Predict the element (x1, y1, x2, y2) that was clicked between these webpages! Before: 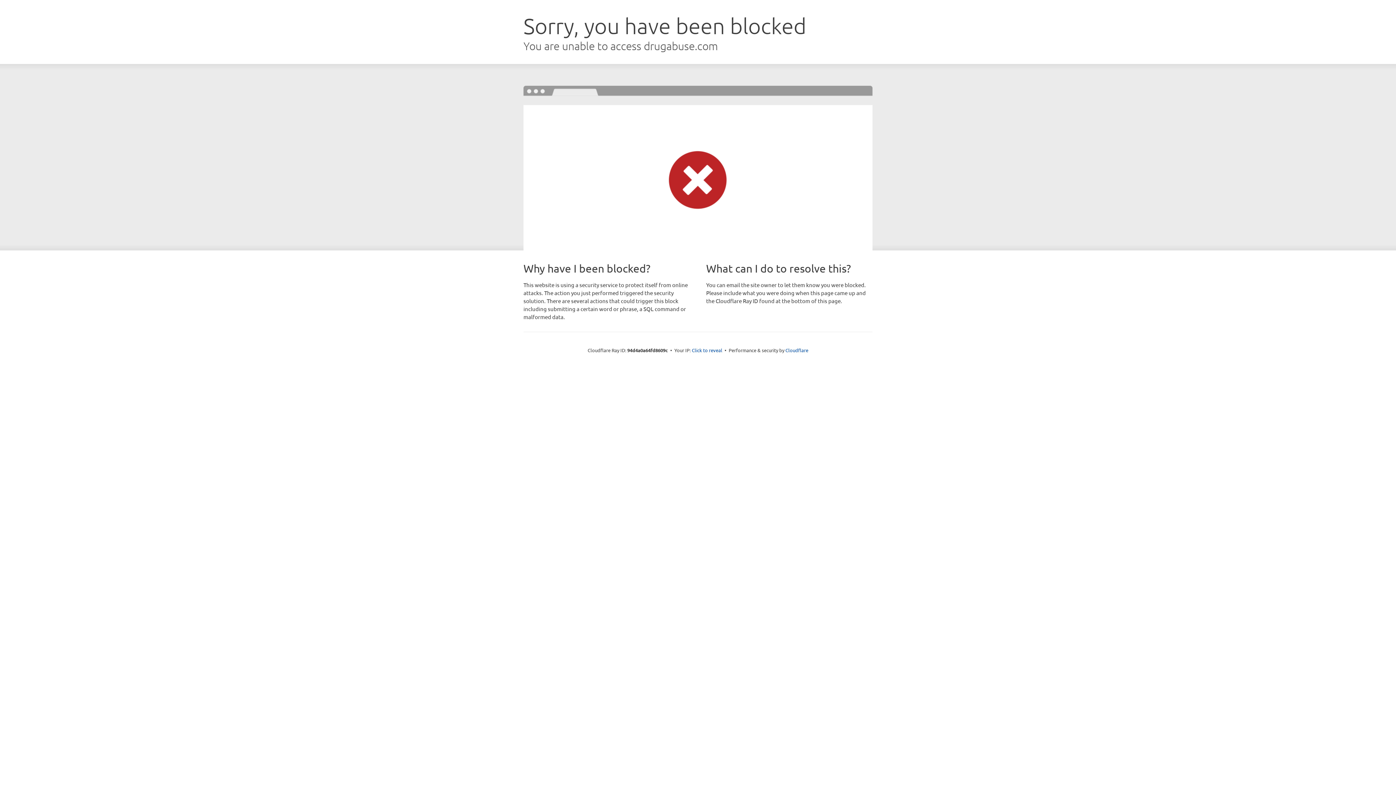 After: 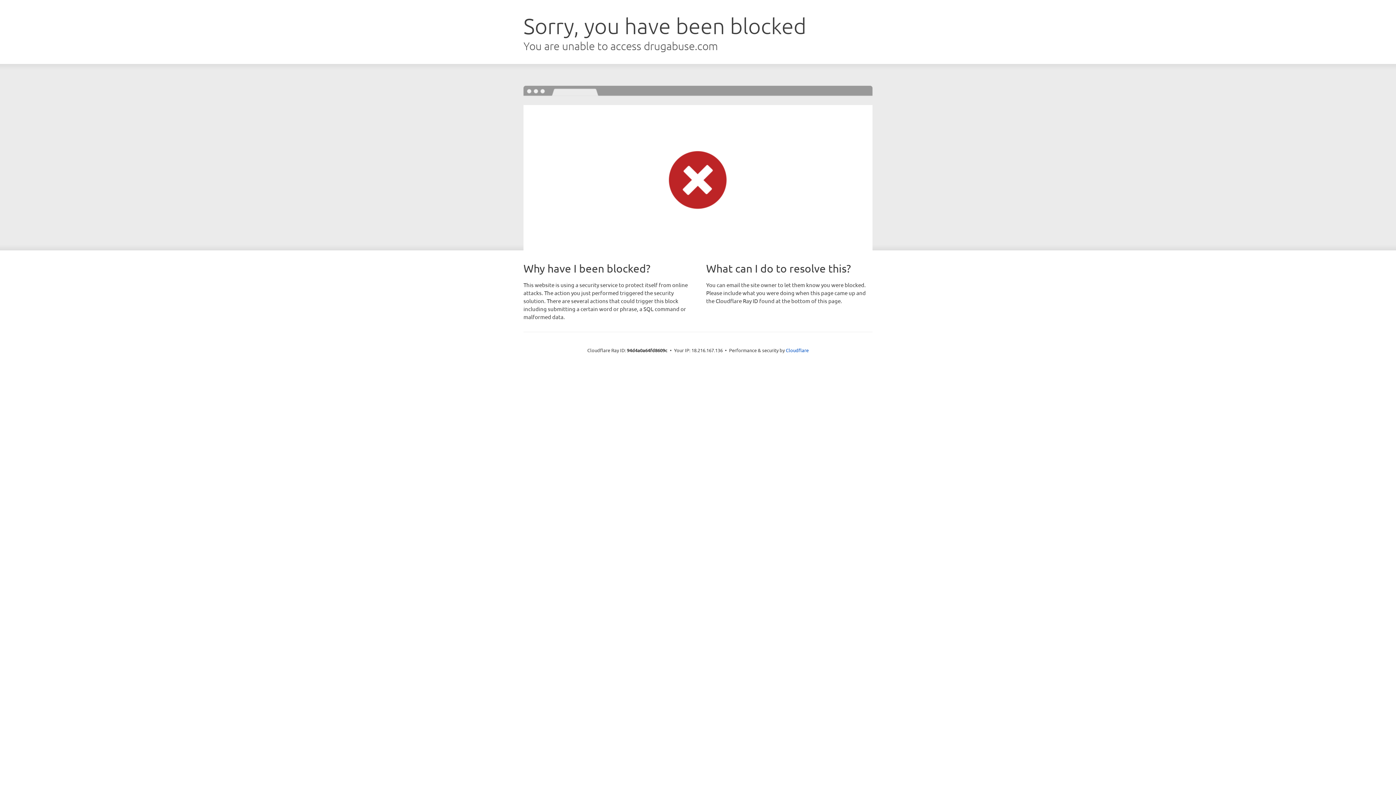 Action: label: Click to reveal bbox: (692, 346, 722, 353)